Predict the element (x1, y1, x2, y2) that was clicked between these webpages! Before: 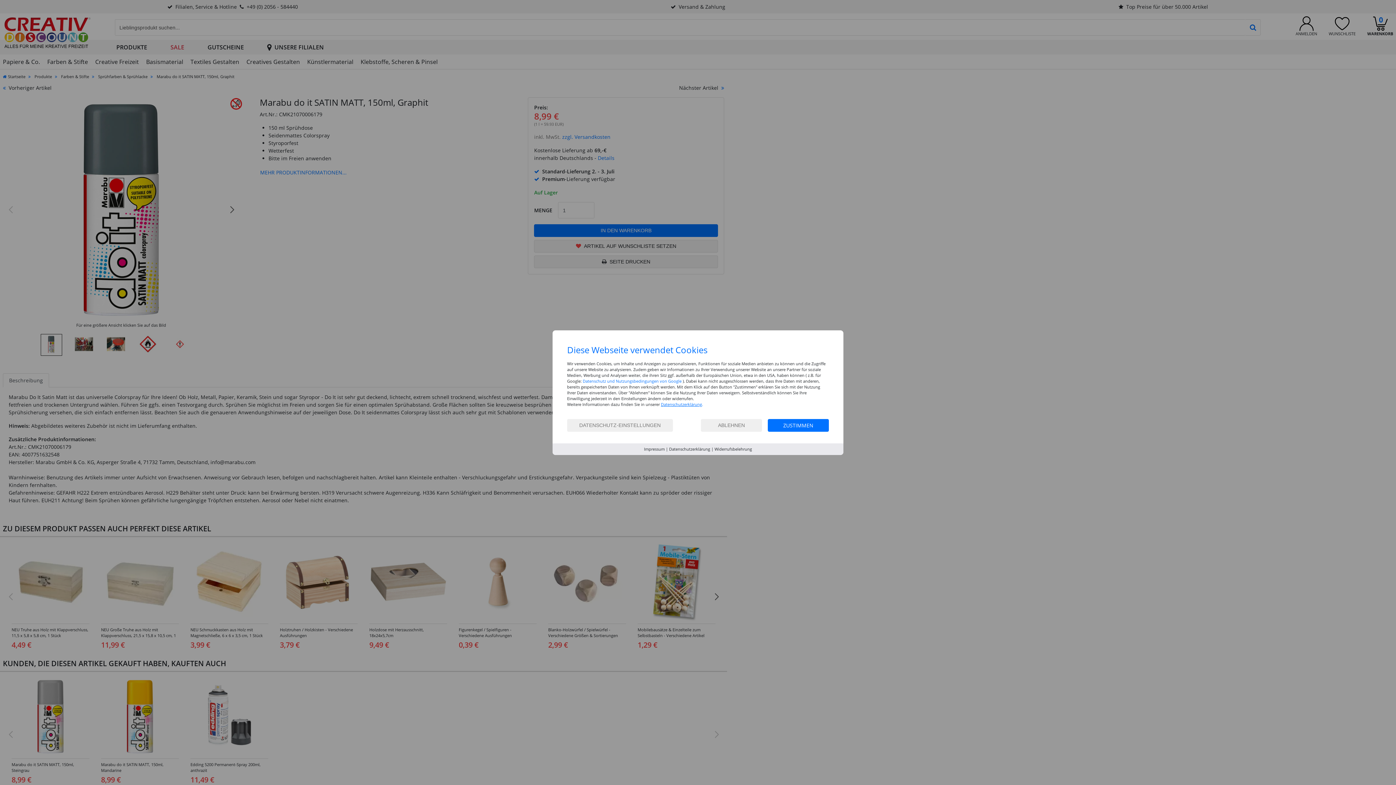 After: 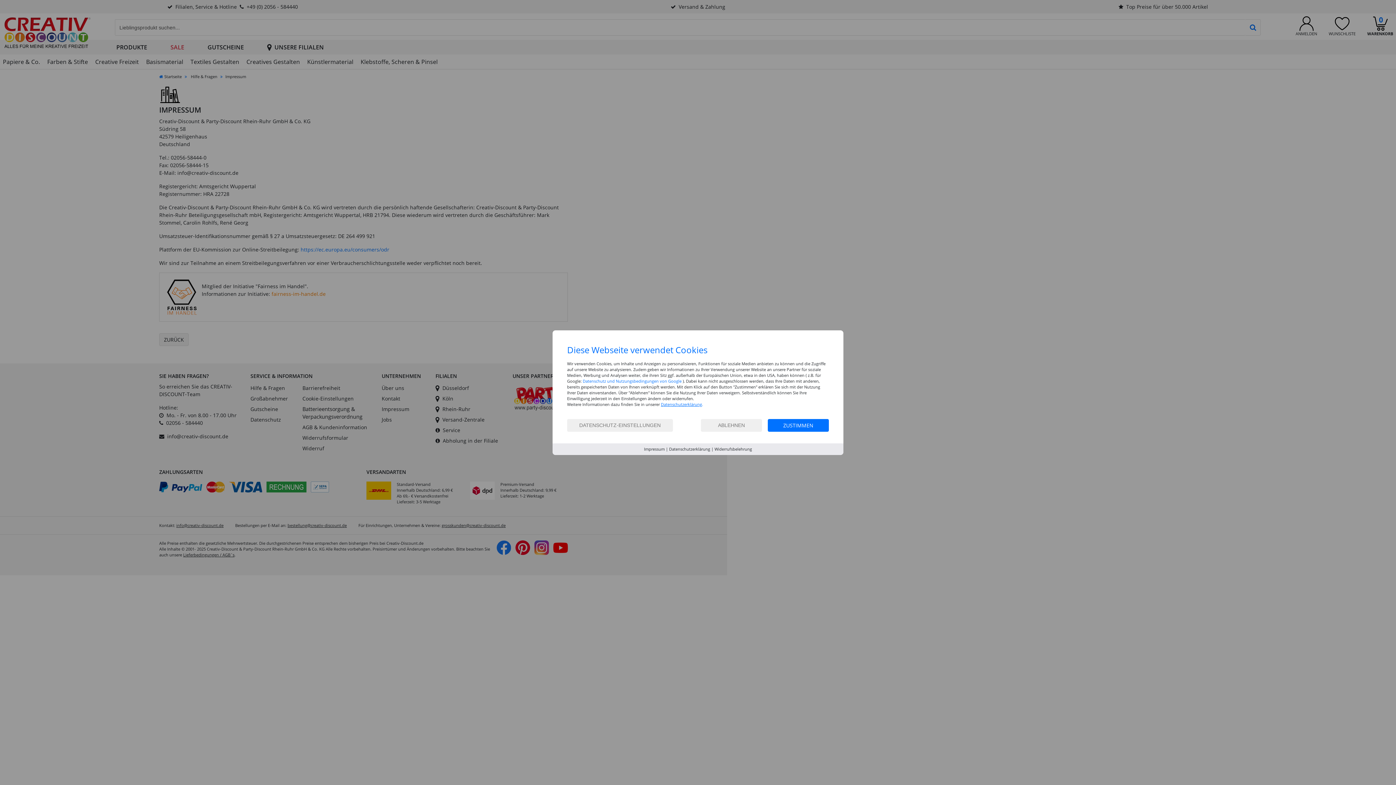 Action: bbox: (644, 446, 664, 451) label: Impressum